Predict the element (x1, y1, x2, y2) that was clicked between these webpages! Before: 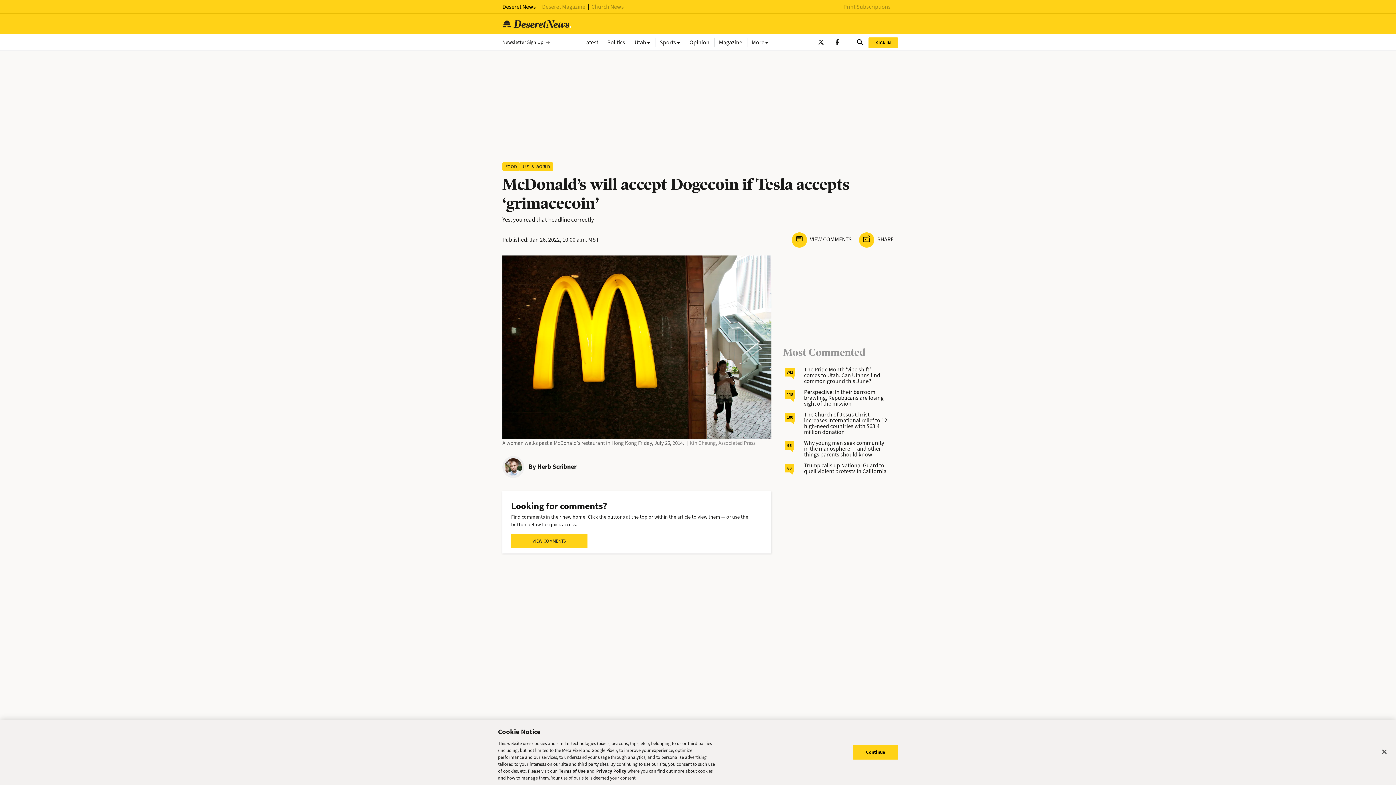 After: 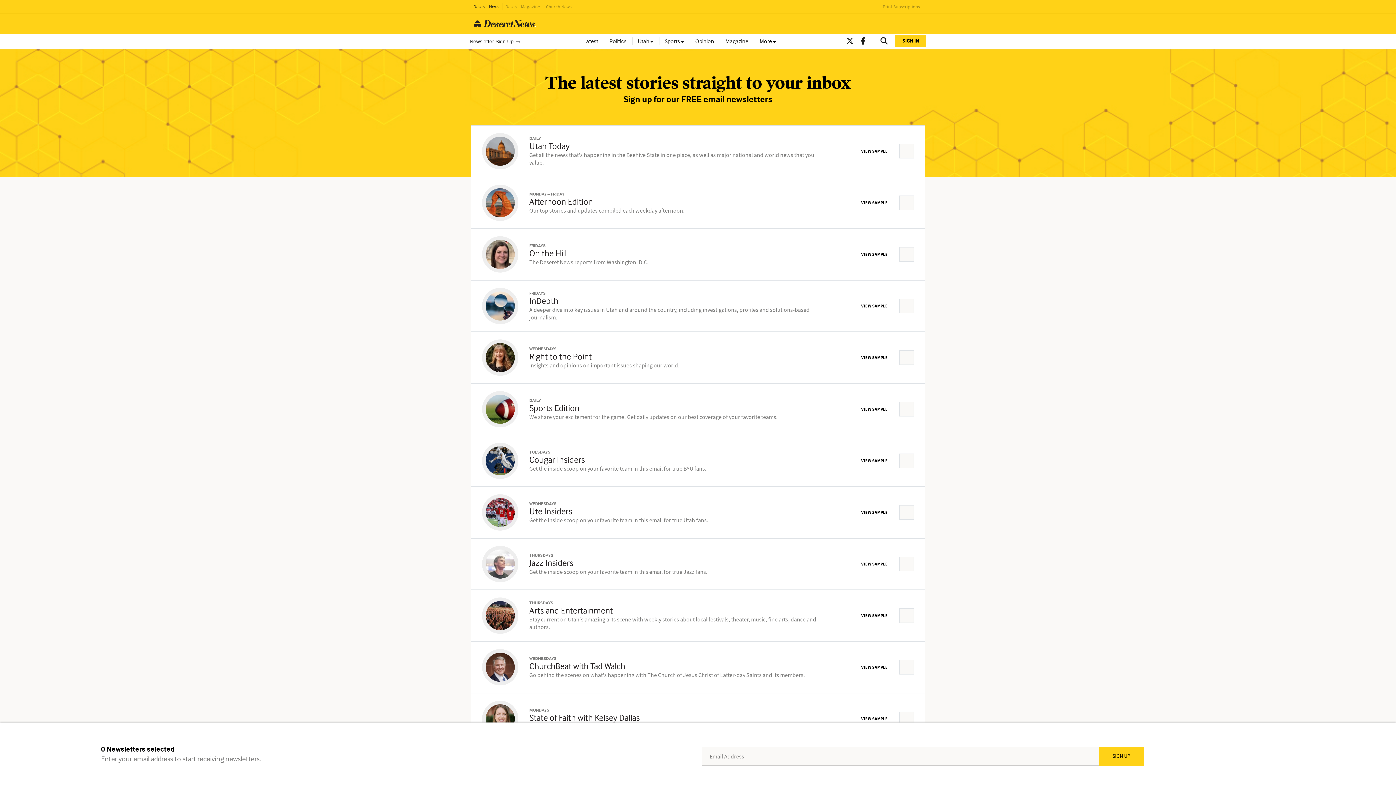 Action: label: Newsletter Sign Up bbox: (502, 38, 550, 46)